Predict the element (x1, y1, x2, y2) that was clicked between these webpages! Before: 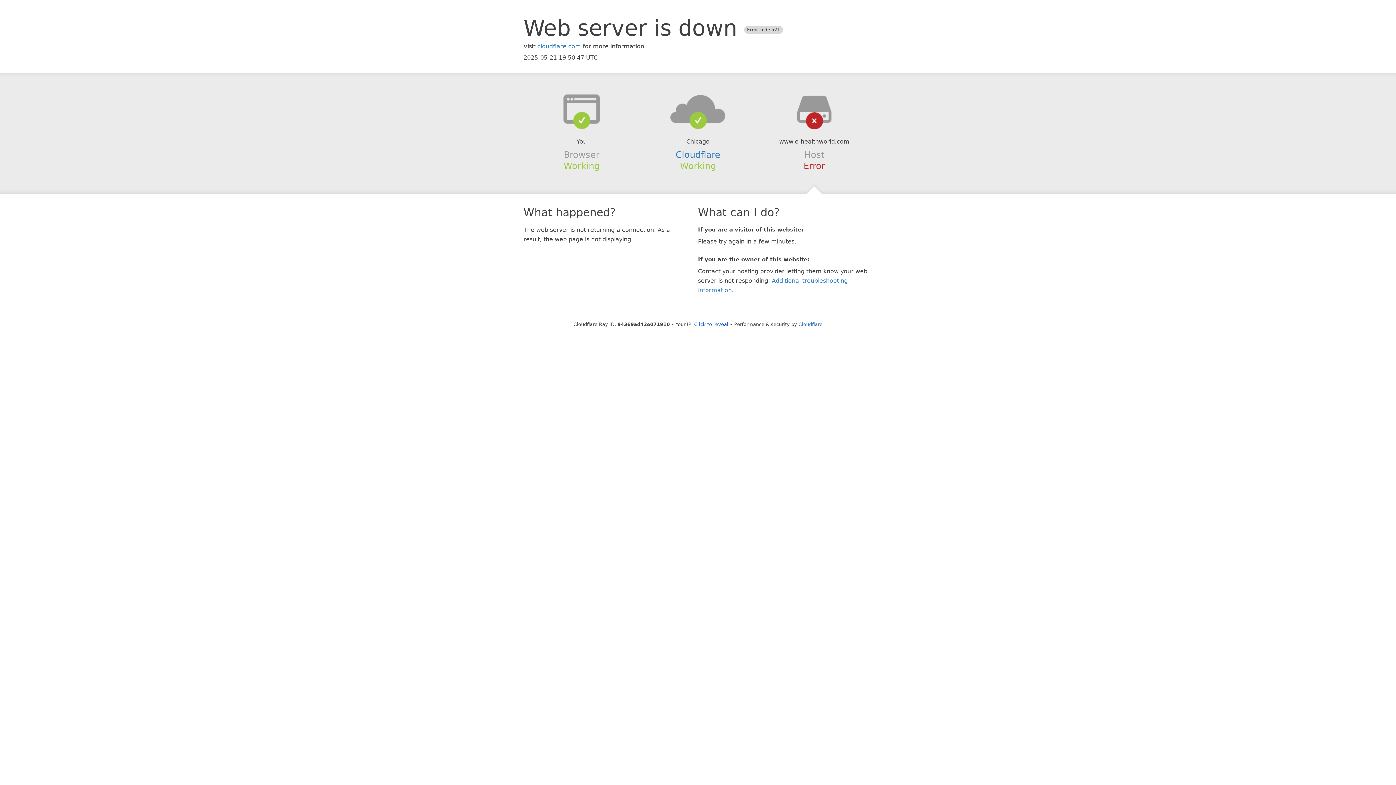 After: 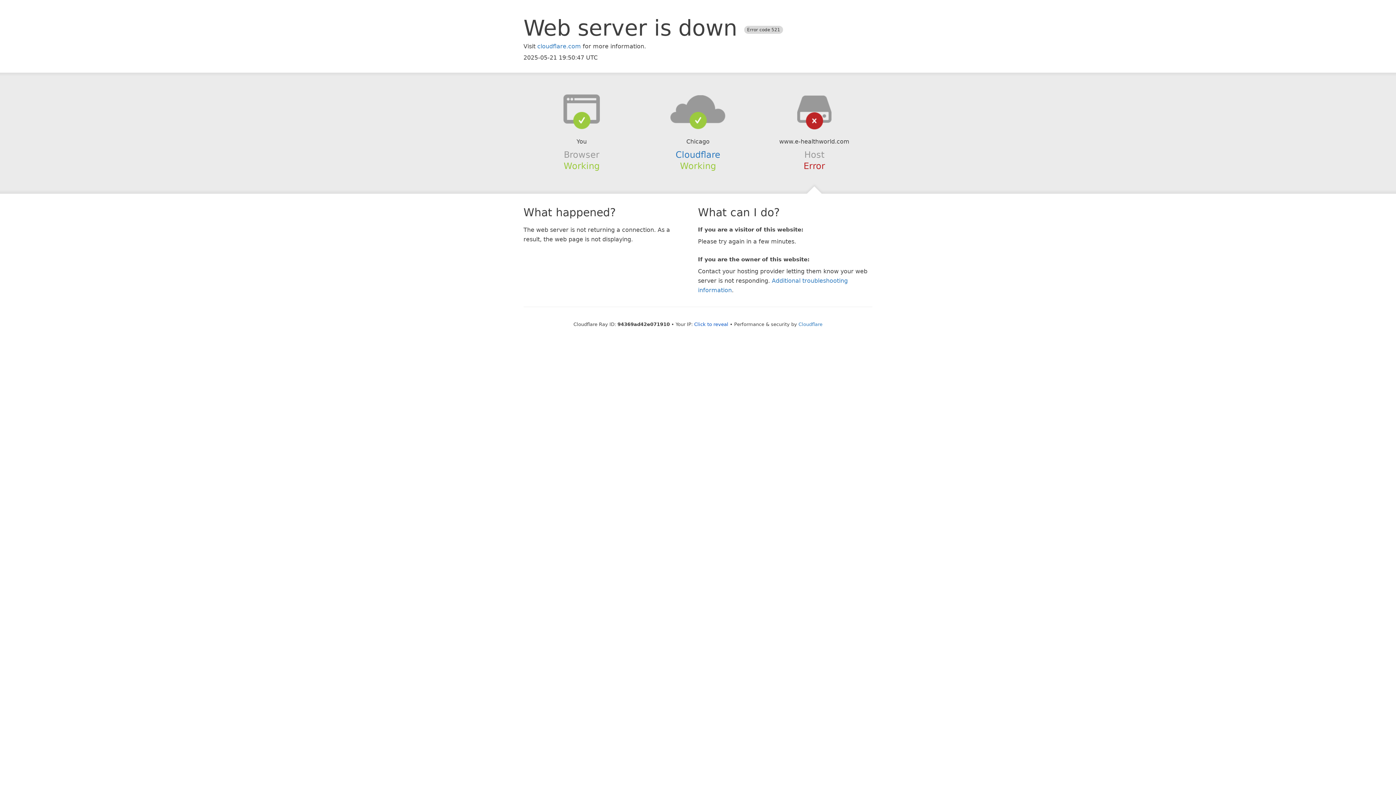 Action: bbox: (639, 94, 756, 123)